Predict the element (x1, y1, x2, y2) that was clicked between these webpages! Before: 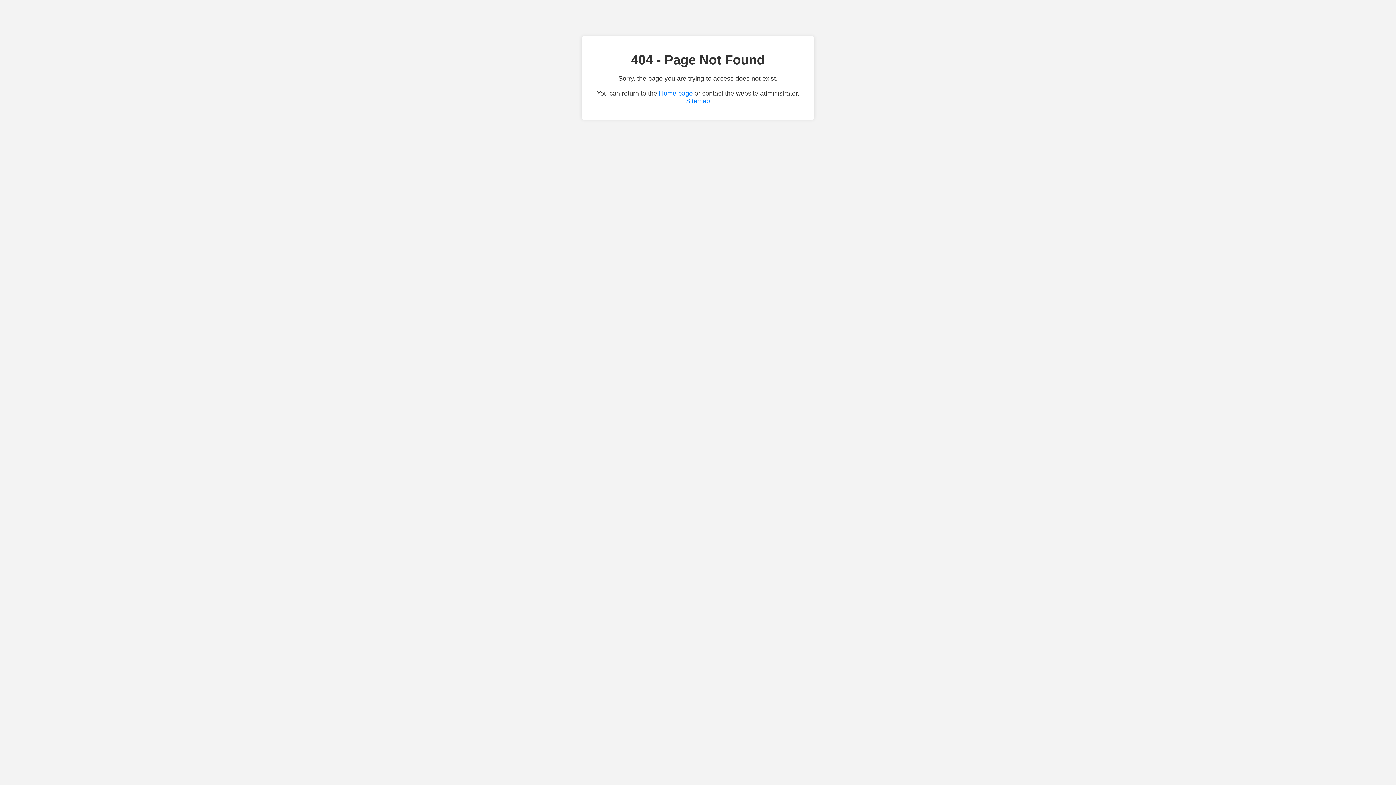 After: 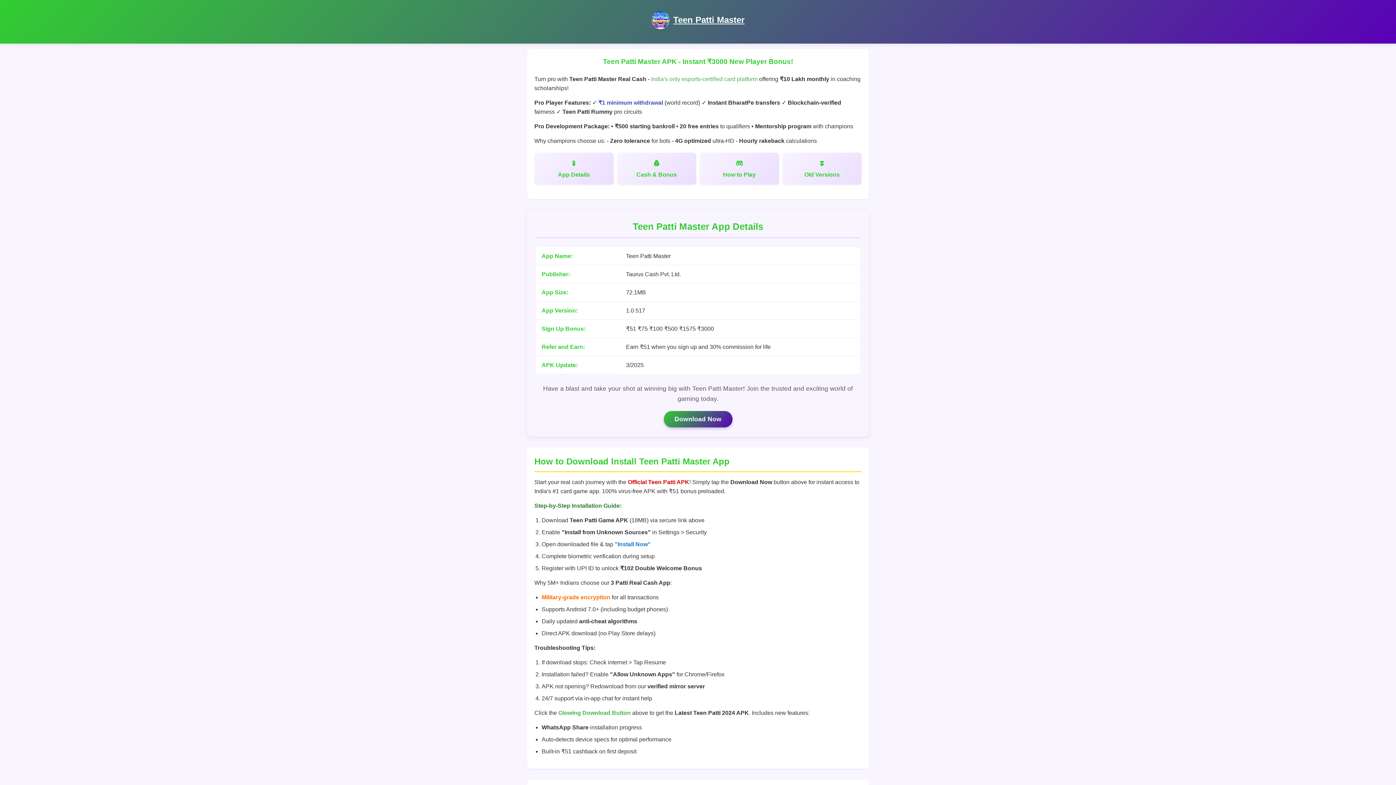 Action: label: Home page bbox: (659, 89, 692, 97)